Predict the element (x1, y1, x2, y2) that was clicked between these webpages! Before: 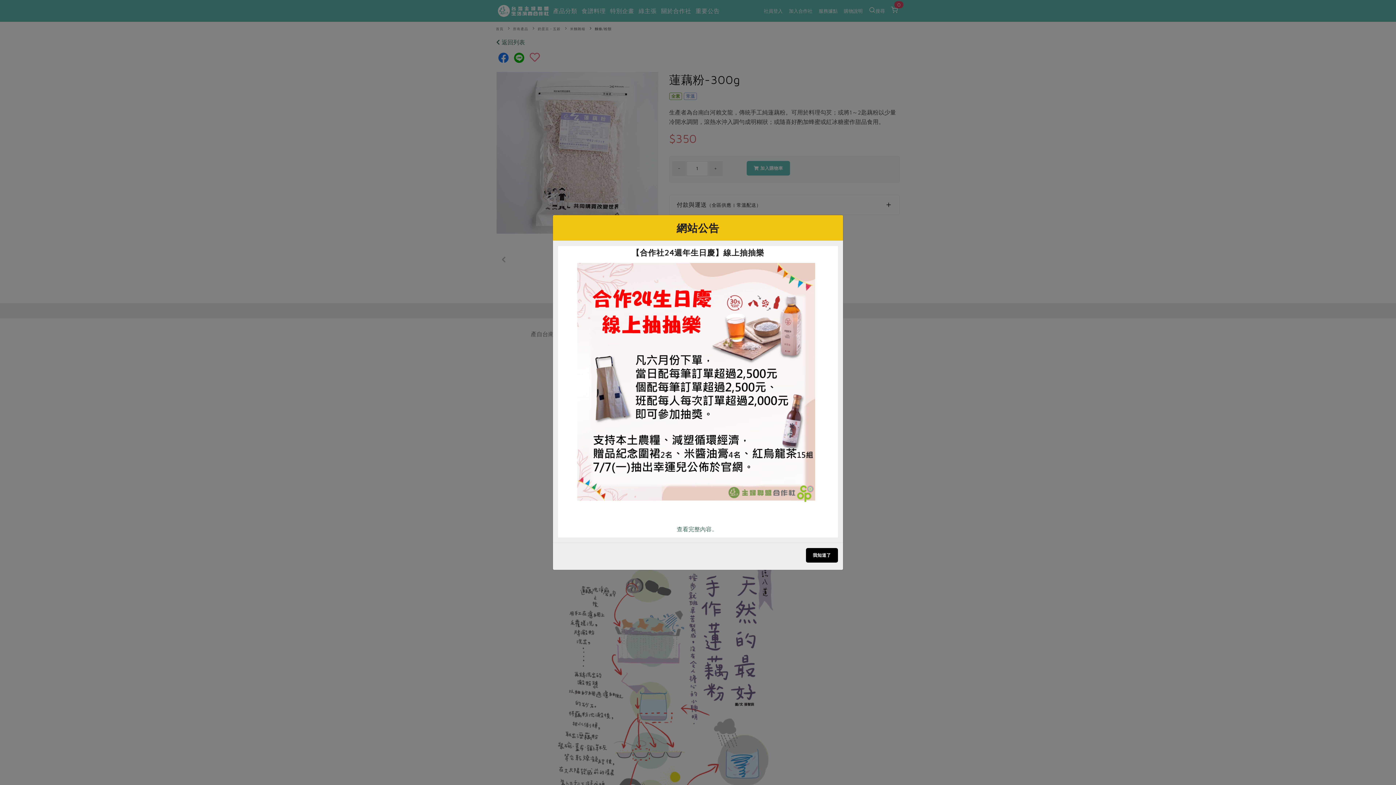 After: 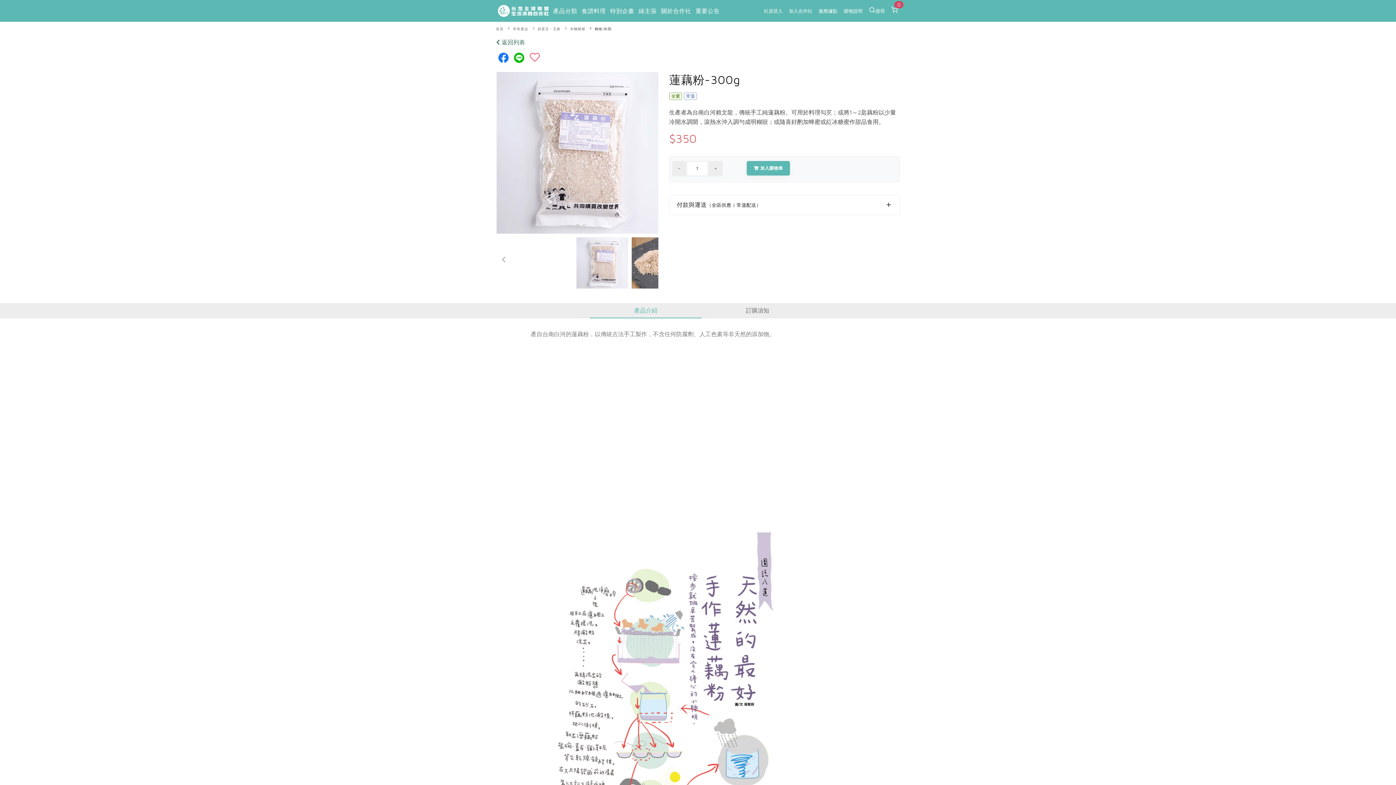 Action: bbox: (806, 548, 838, 562) label: 我知道了